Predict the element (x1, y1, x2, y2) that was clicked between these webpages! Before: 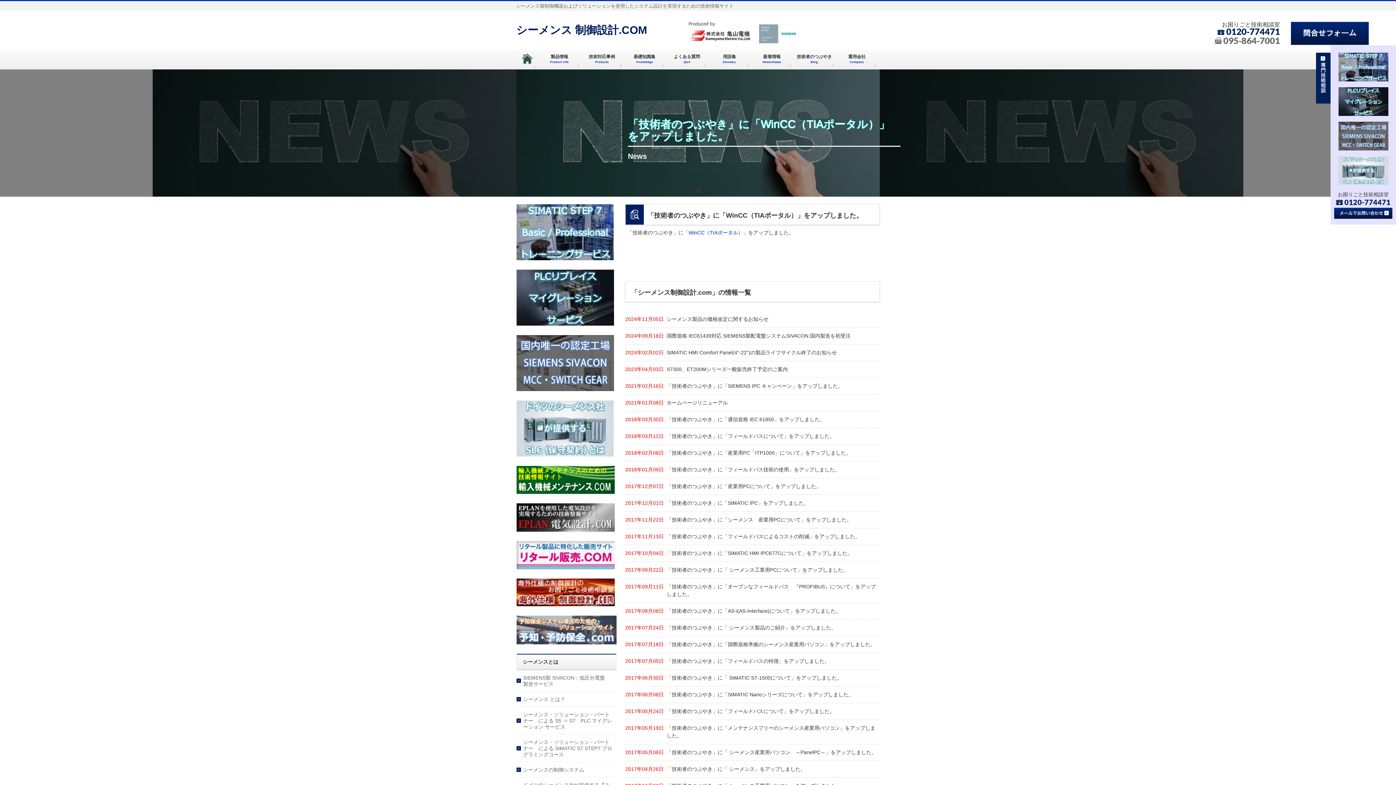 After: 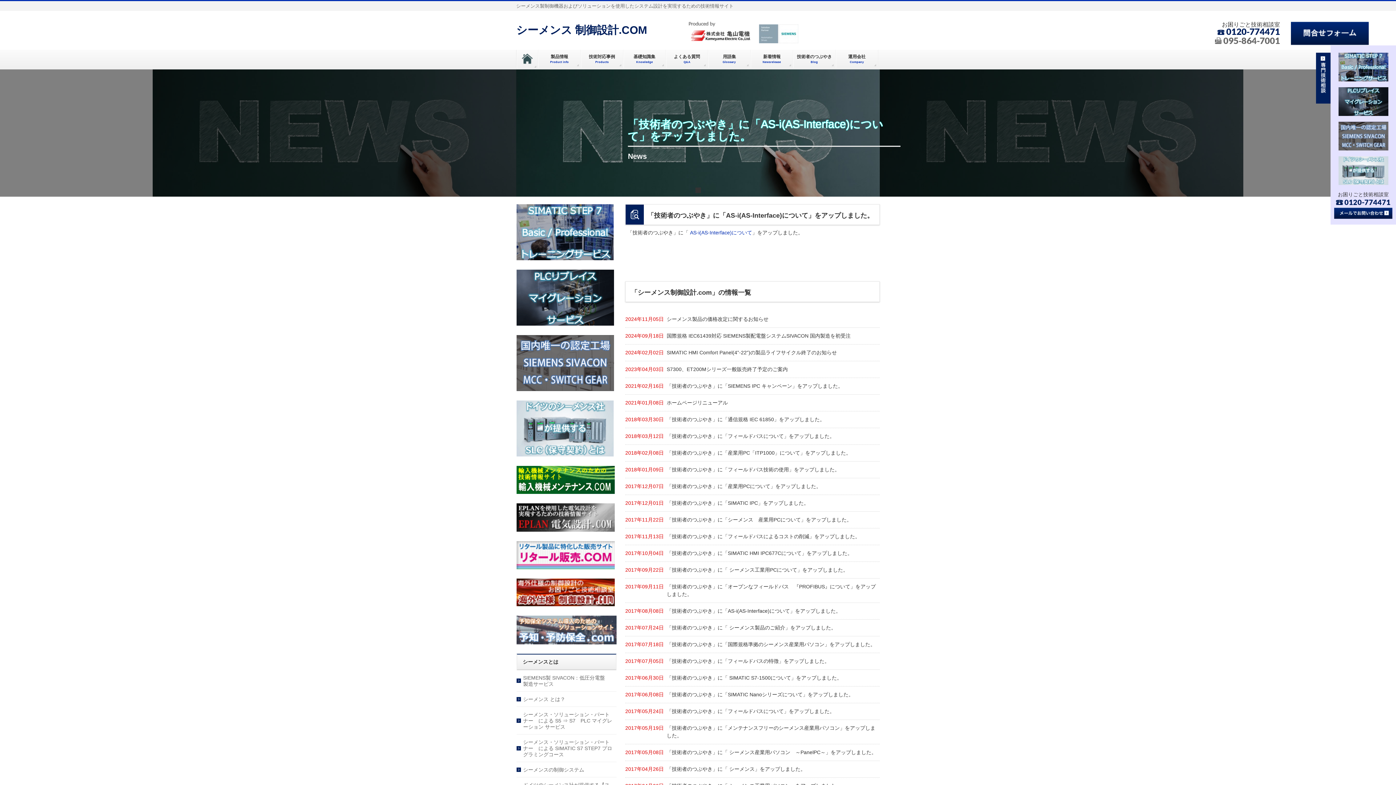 Action: label: 「技術者のつぶやき」に「AS-i(AS-Interface)について」をアップしました。 bbox: (666, 608, 841, 614)